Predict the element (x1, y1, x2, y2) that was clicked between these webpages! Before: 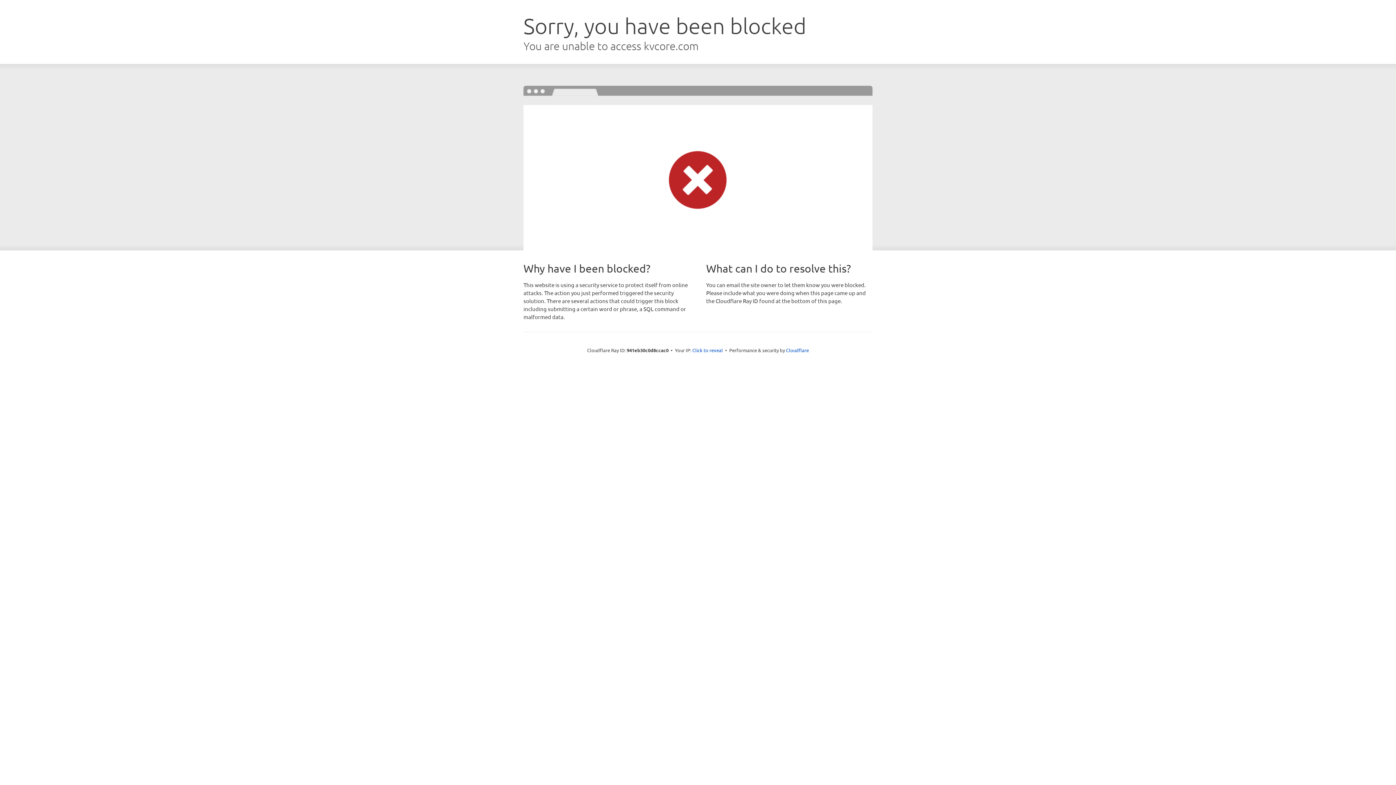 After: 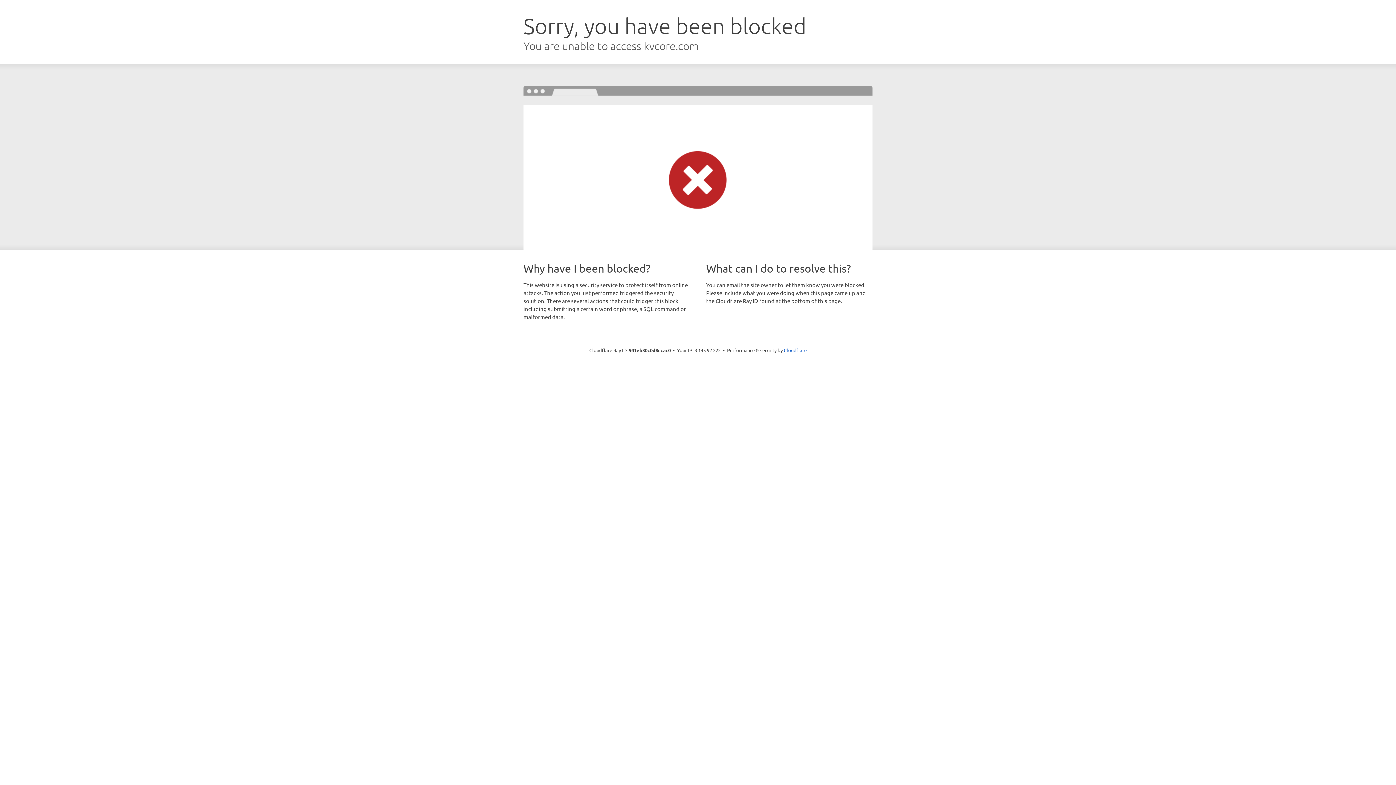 Action: bbox: (692, 346, 723, 353) label: Click to reveal